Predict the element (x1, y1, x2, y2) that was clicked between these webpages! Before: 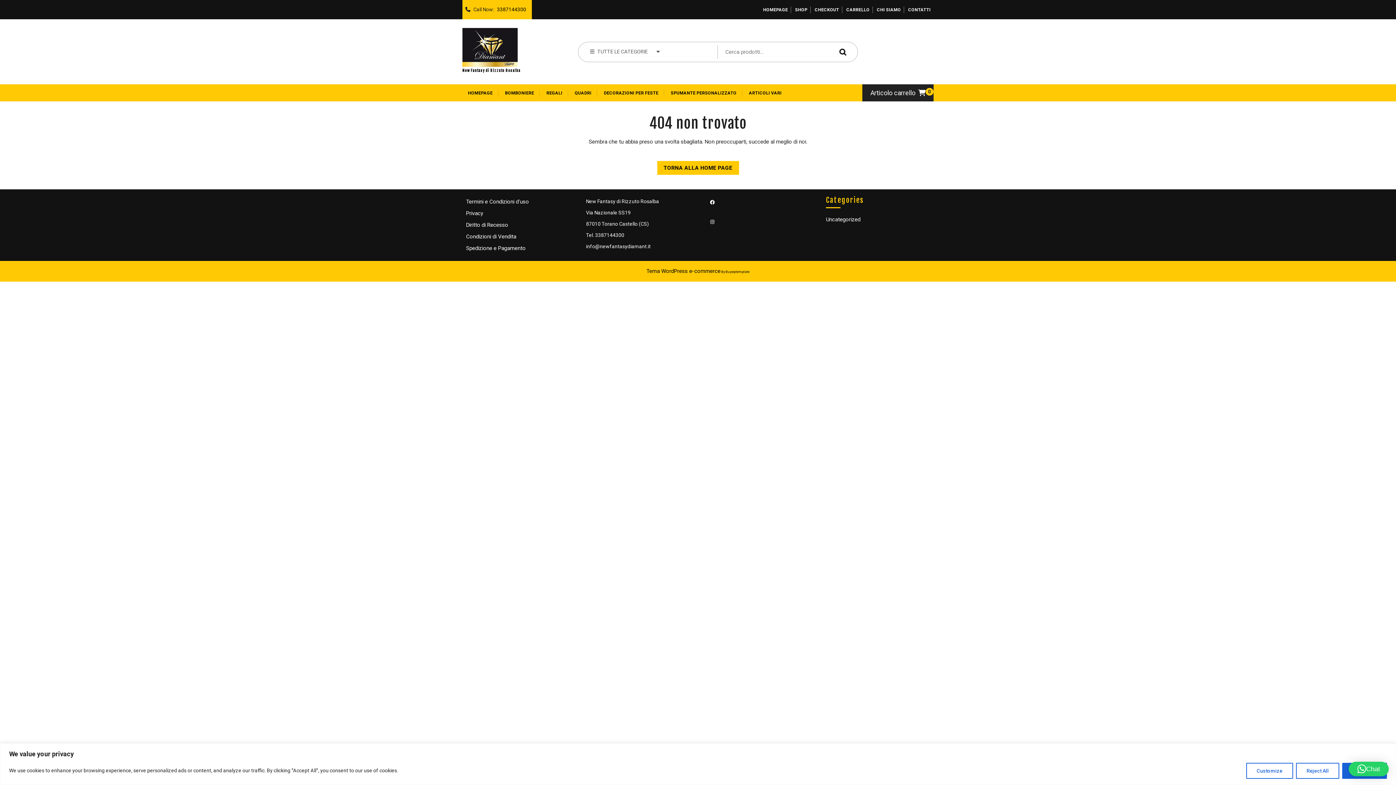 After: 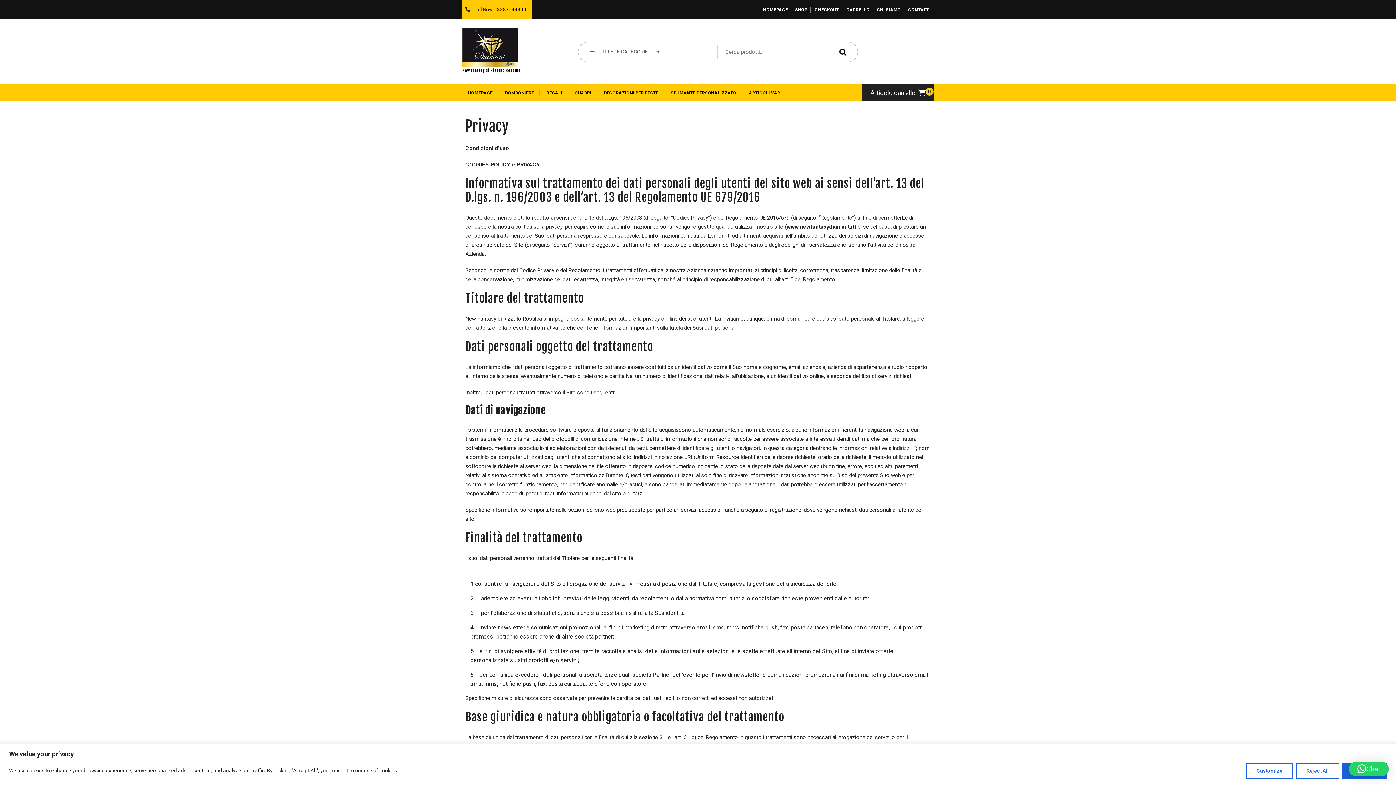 Action: label: Privacy bbox: (466, 210, 483, 216)